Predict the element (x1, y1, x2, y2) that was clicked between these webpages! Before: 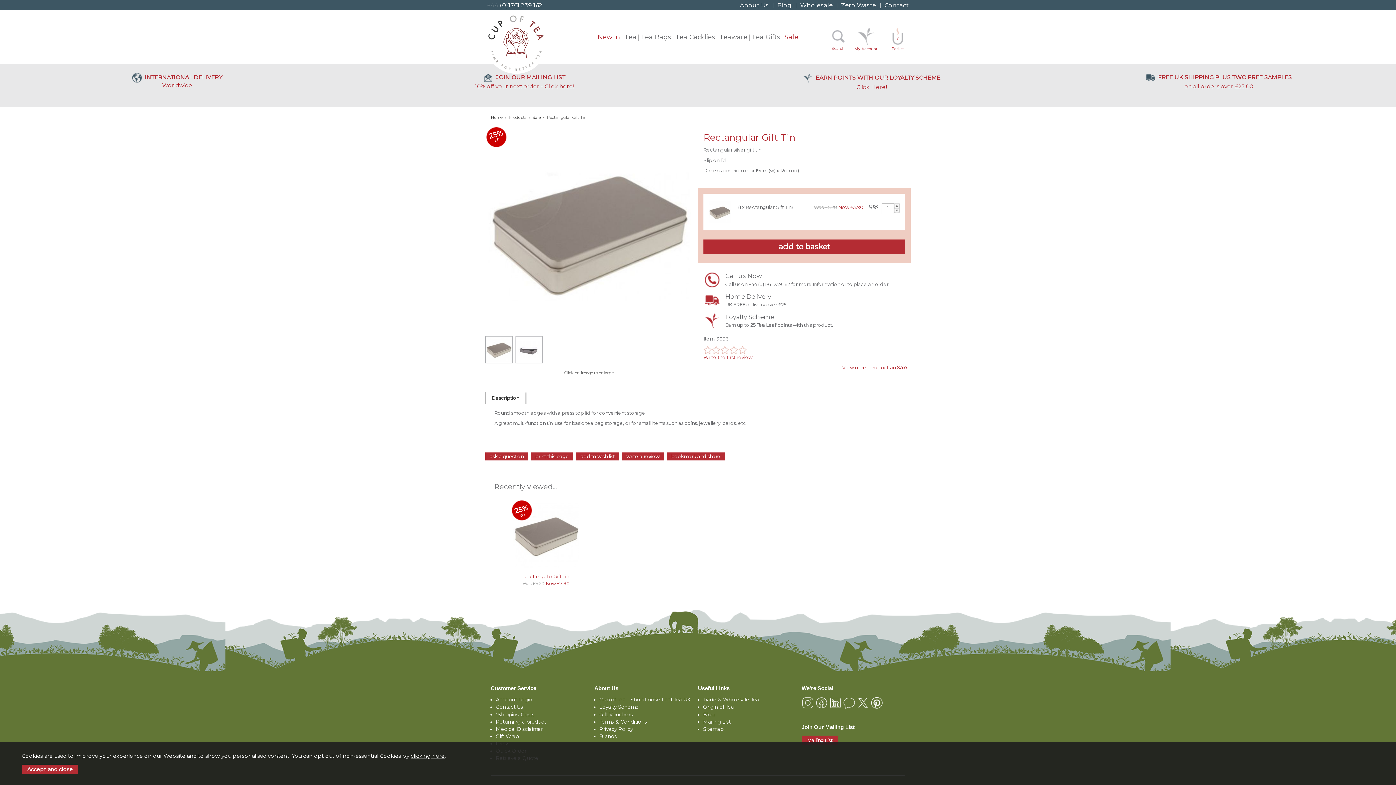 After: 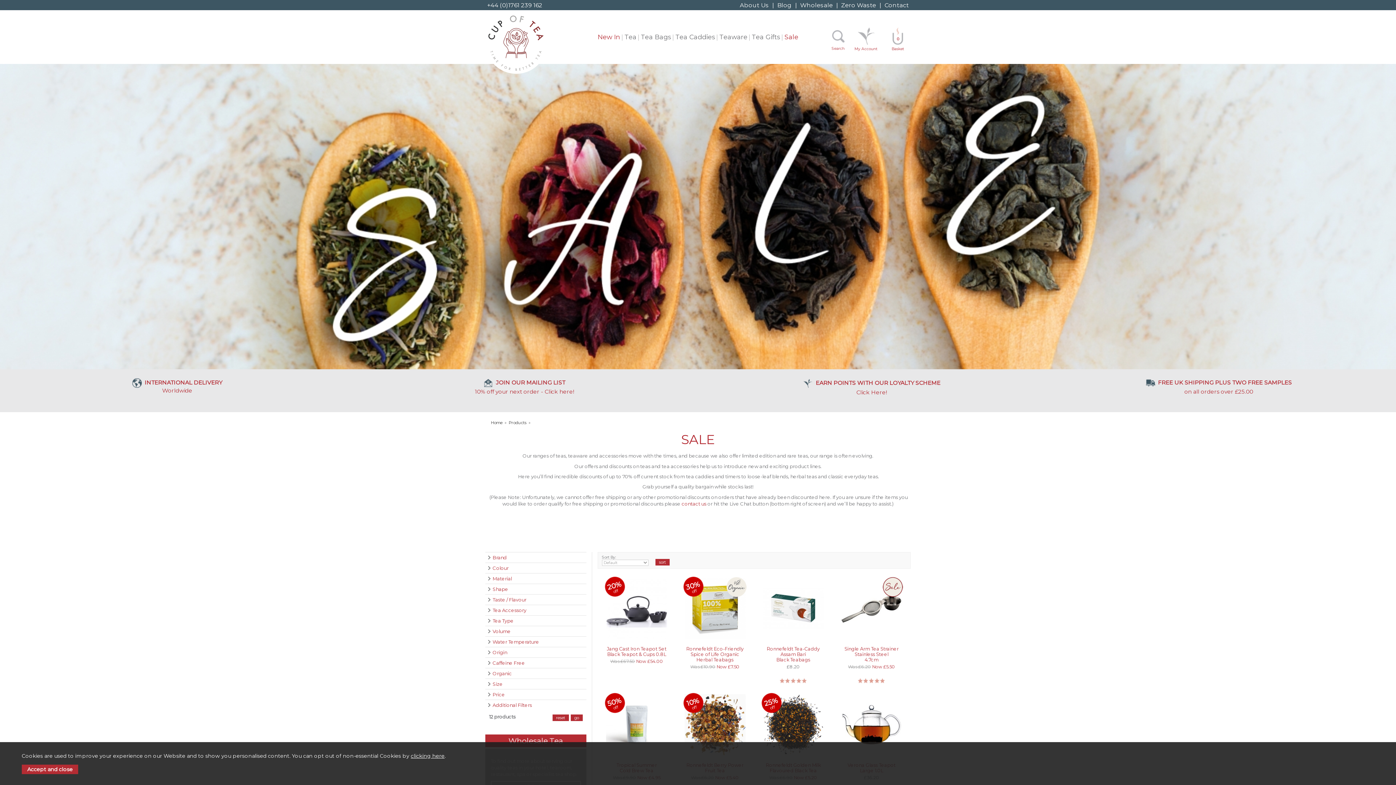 Action: label: View other products in Sale » bbox: (842, 364, 910, 370)